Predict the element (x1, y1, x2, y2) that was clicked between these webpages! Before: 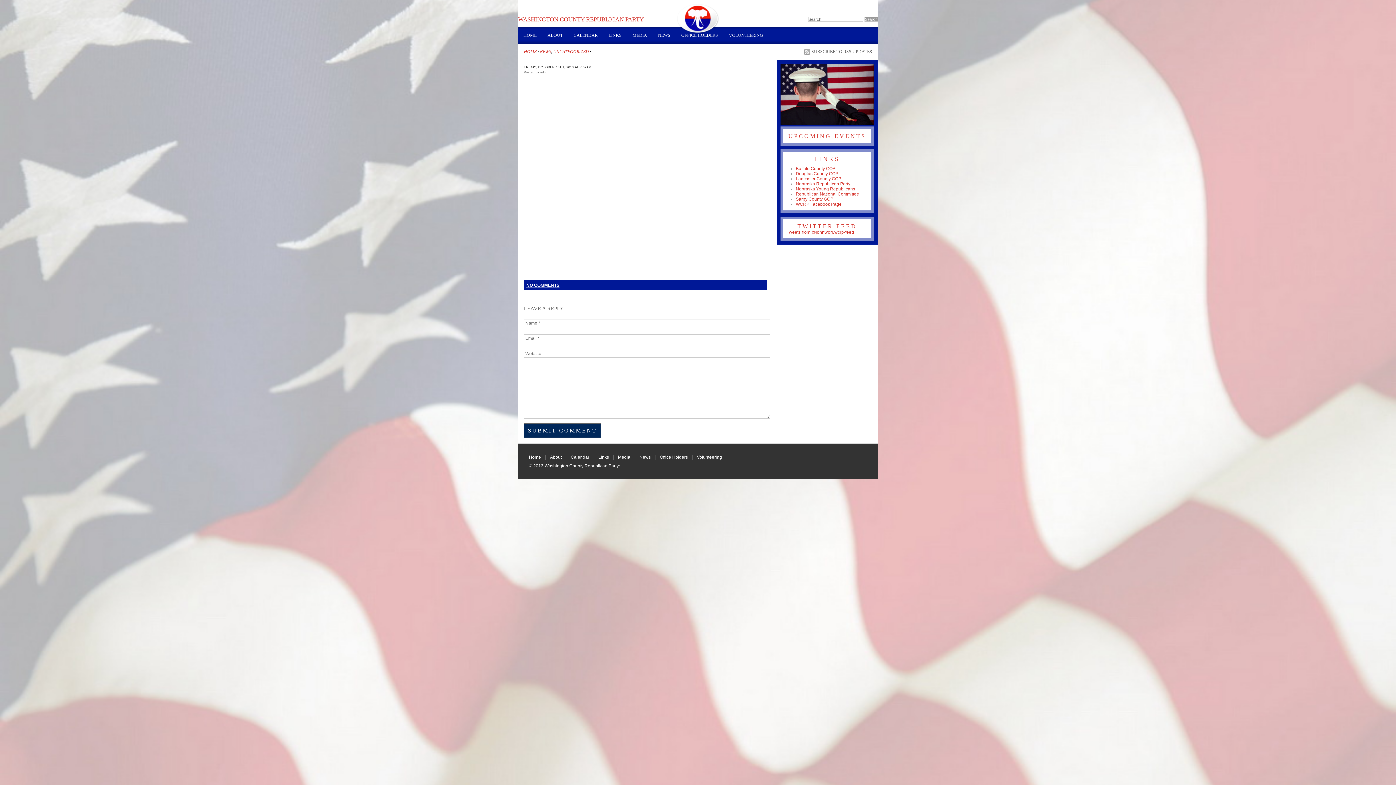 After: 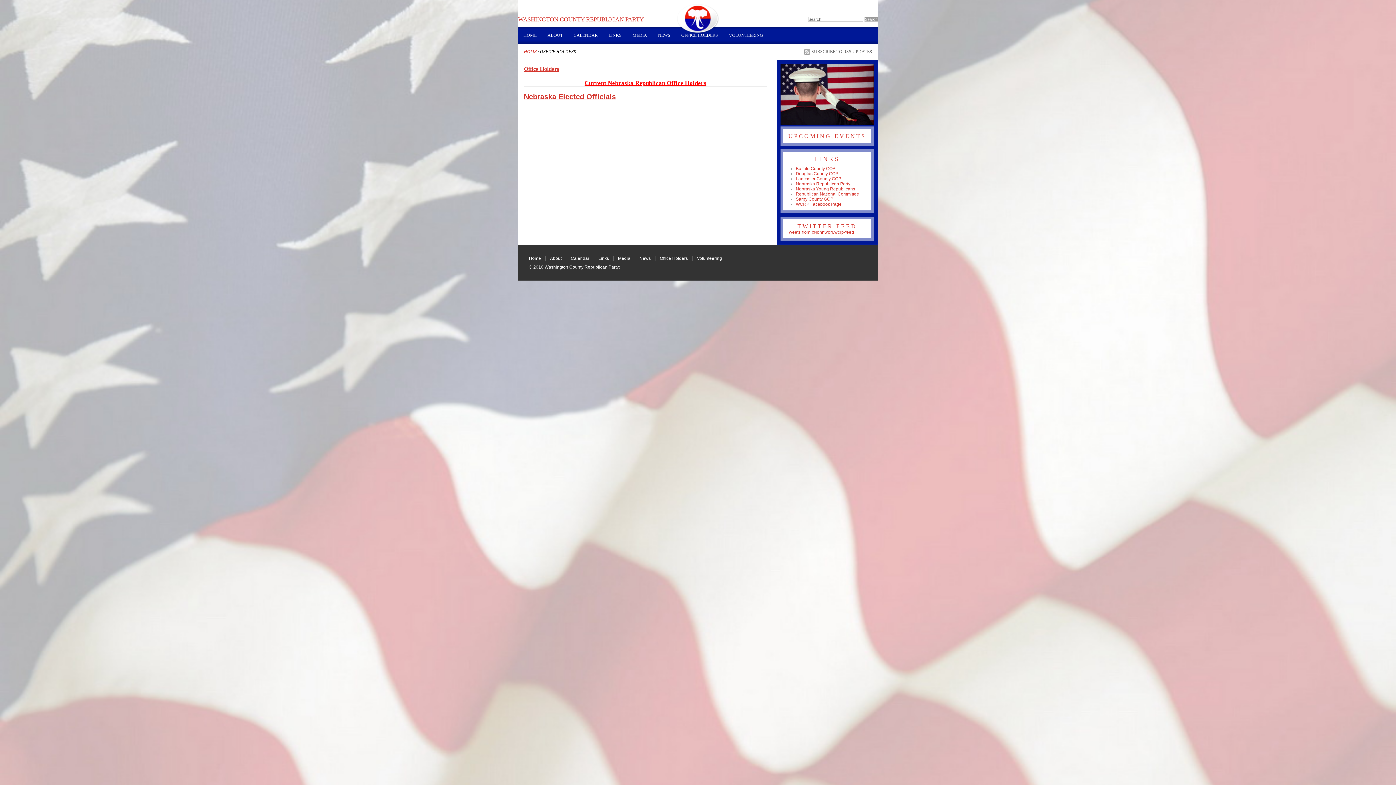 Action: bbox: (660, 454, 688, 460) label: Office Holders